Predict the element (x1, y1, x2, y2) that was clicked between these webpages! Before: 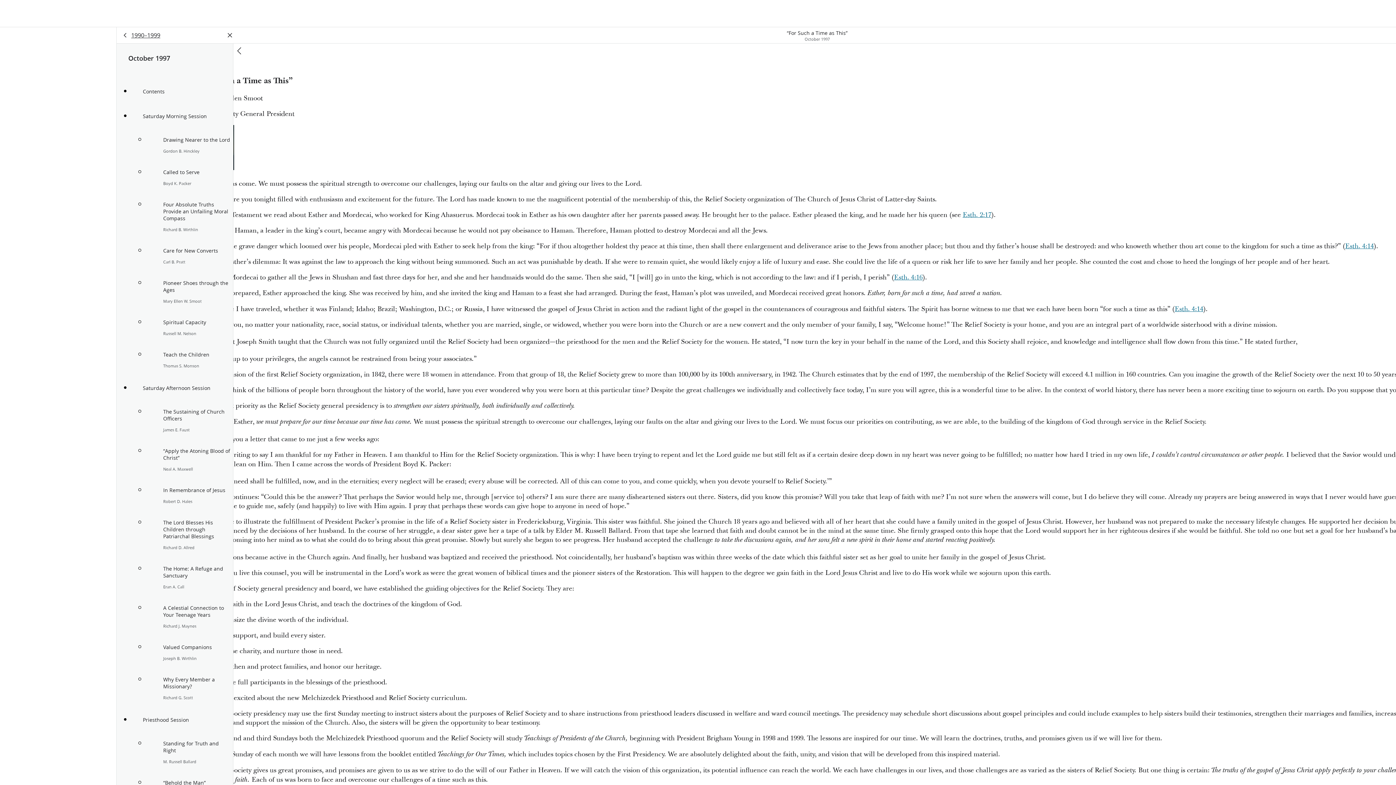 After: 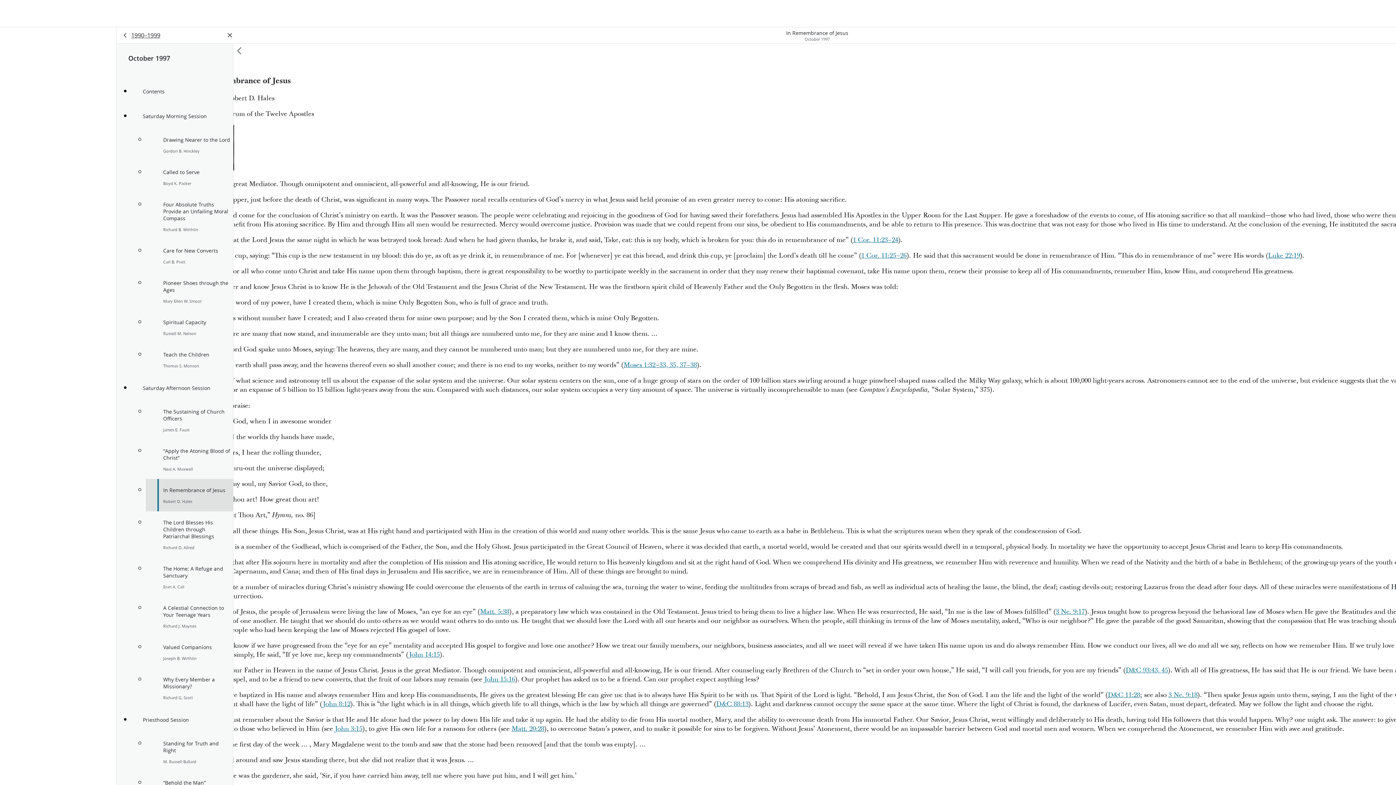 Action: label: In Remembrance of Jesus

Robert D. Hales bbox: (145, 479, 233, 511)